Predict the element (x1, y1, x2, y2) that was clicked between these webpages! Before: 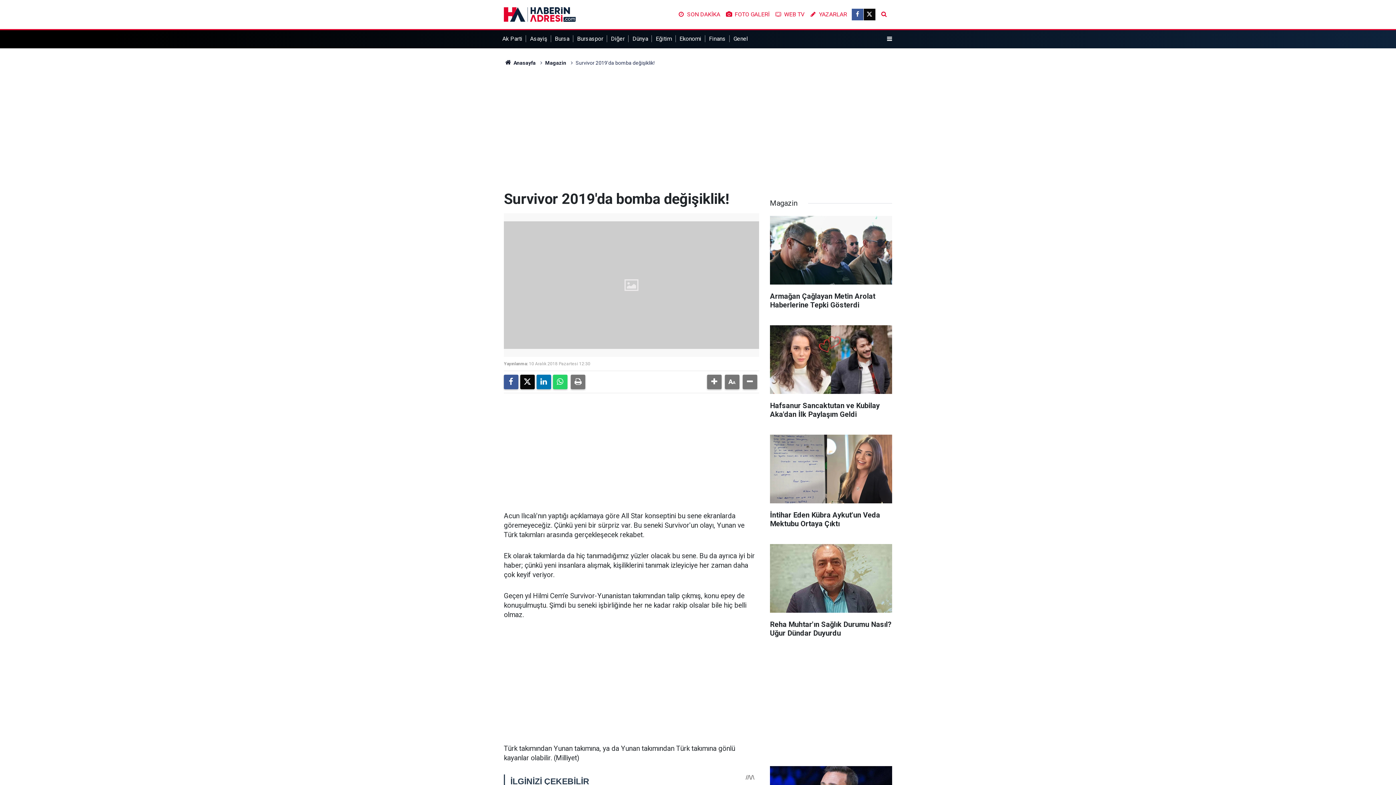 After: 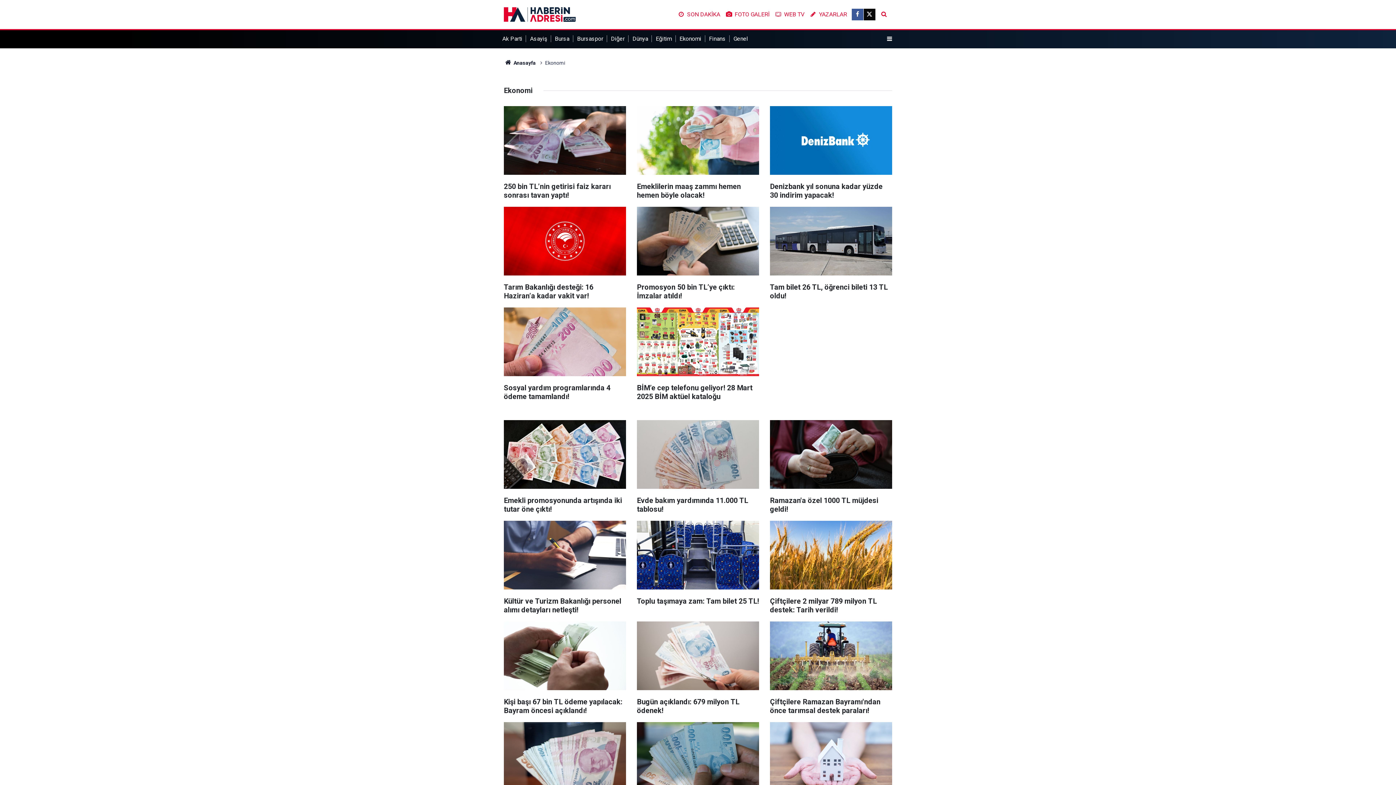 Action: label: Ekonomi bbox: (679, 35, 705, 42)